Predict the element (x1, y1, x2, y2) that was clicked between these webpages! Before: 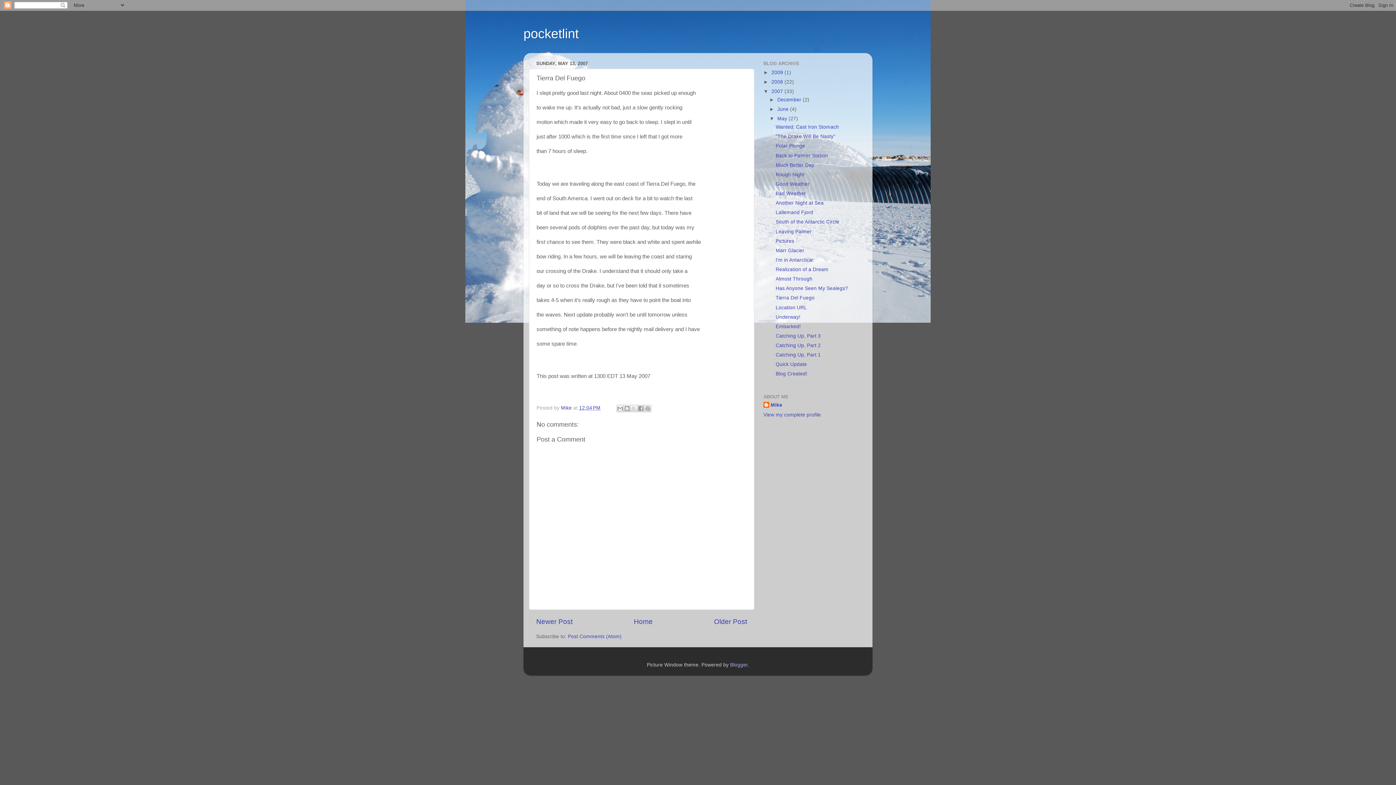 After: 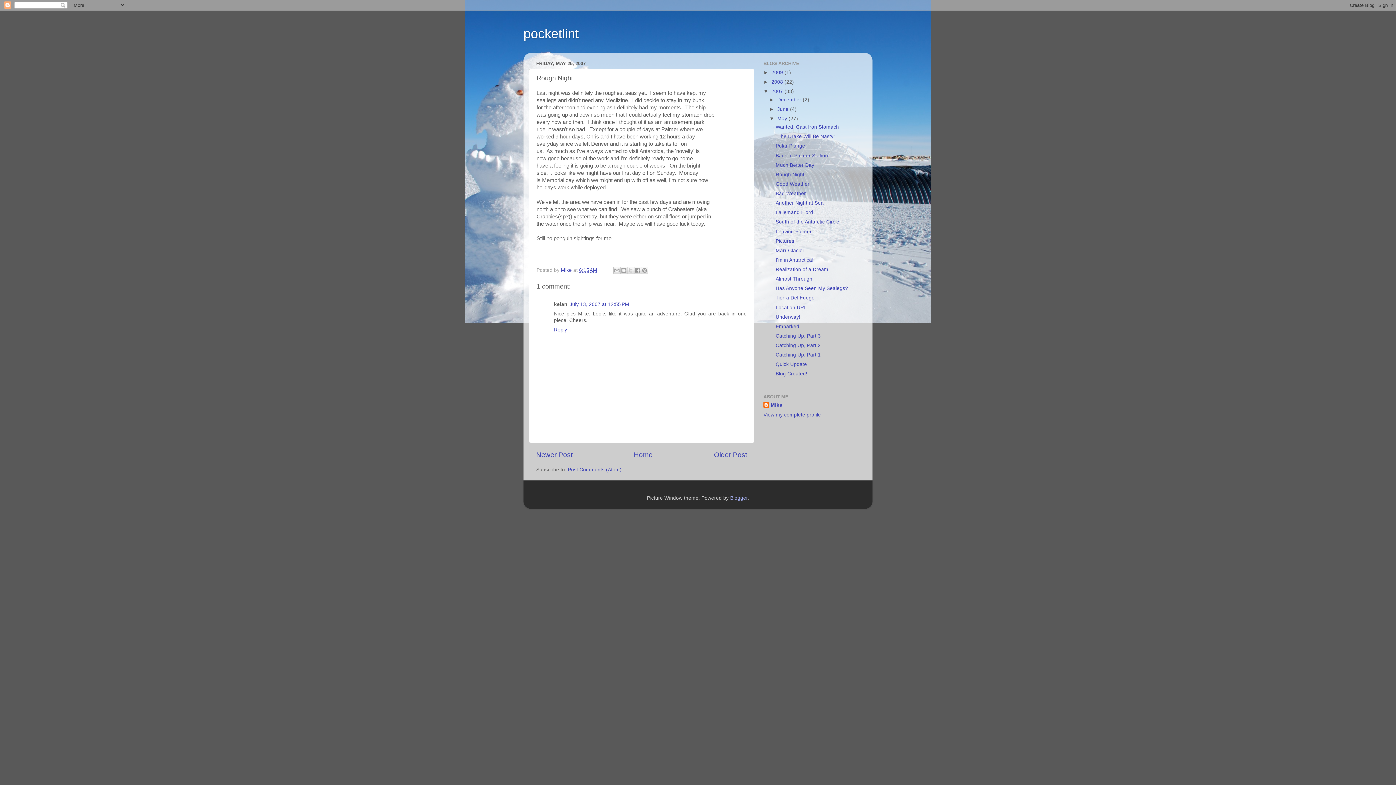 Action: label: Rough Night bbox: (775, 171, 804, 177)